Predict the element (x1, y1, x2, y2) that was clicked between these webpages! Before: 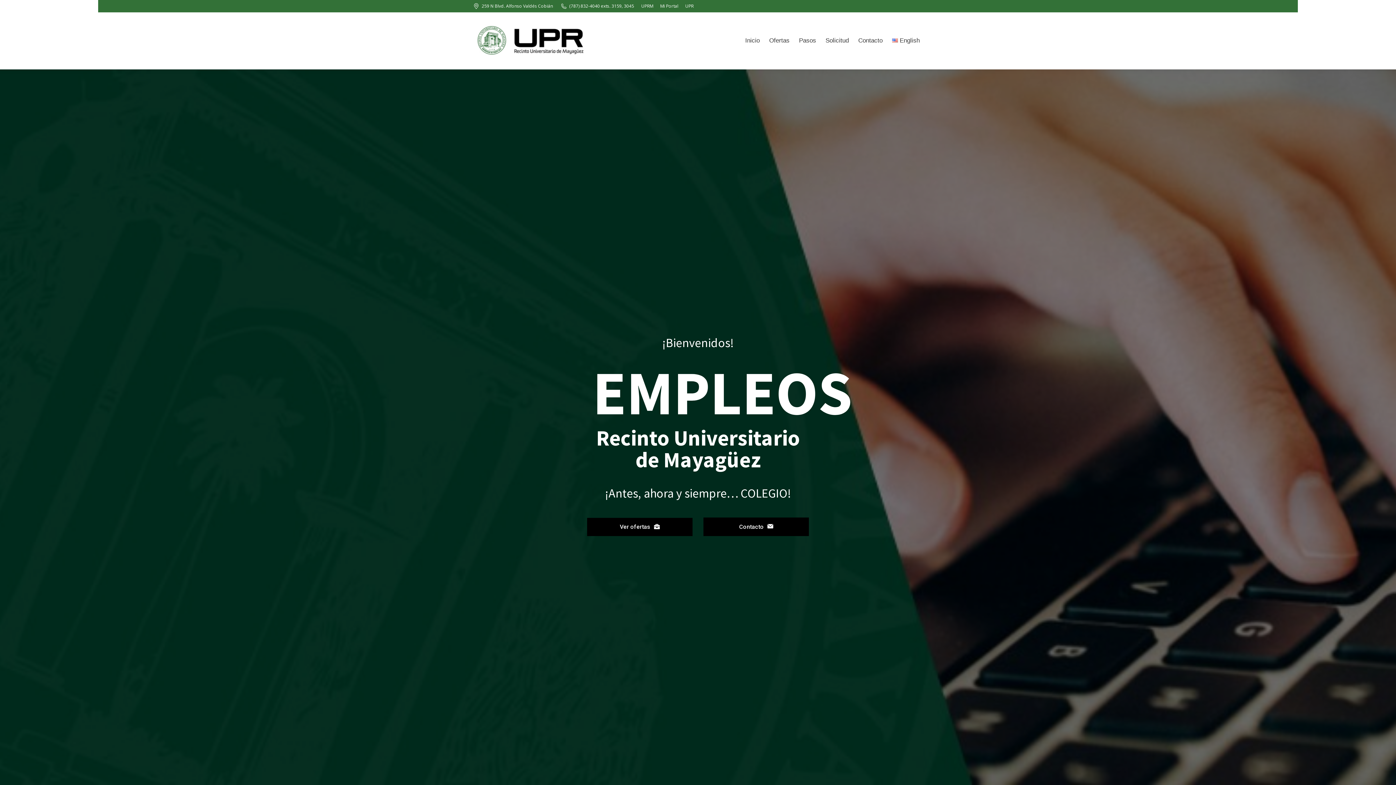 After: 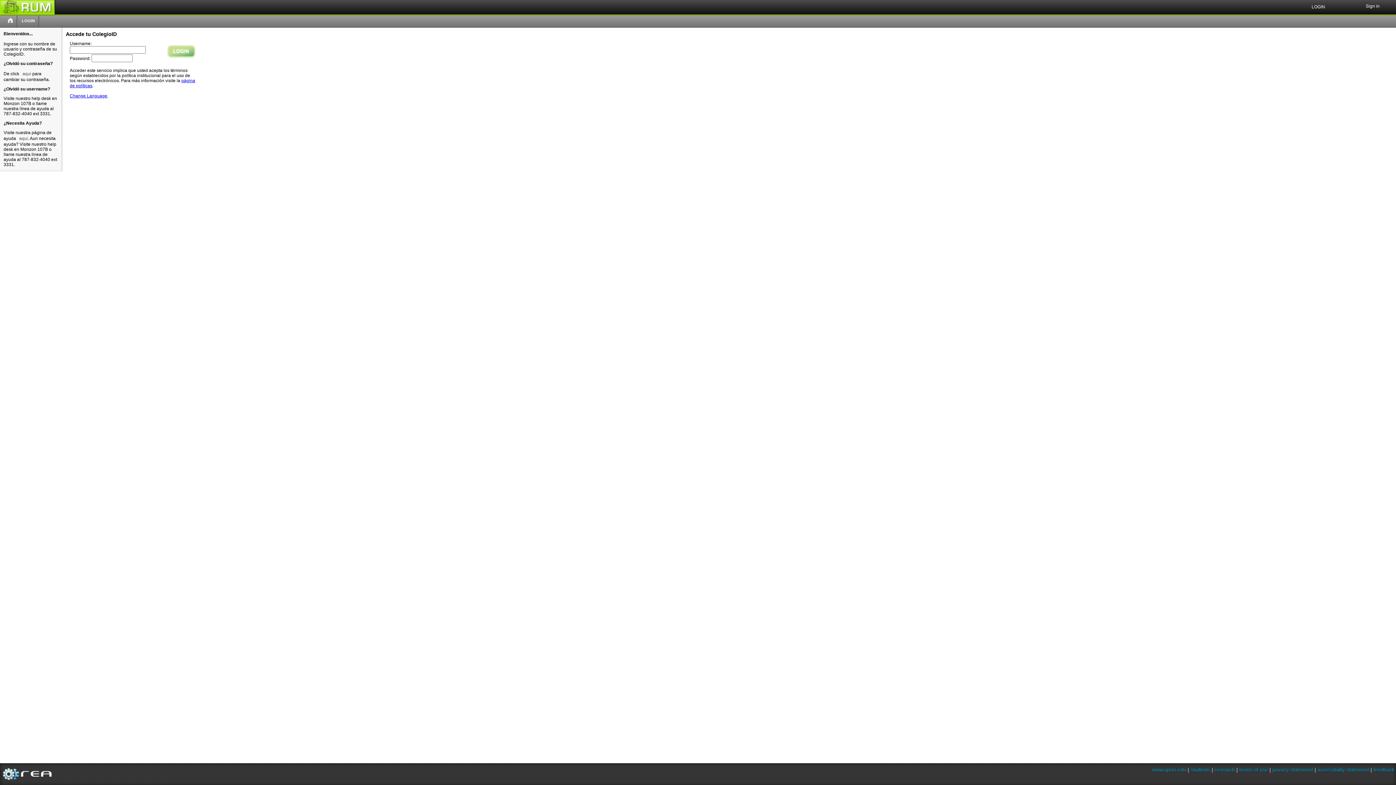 Action: label: Mi Portal bbox: (660, 2, 678, 9)